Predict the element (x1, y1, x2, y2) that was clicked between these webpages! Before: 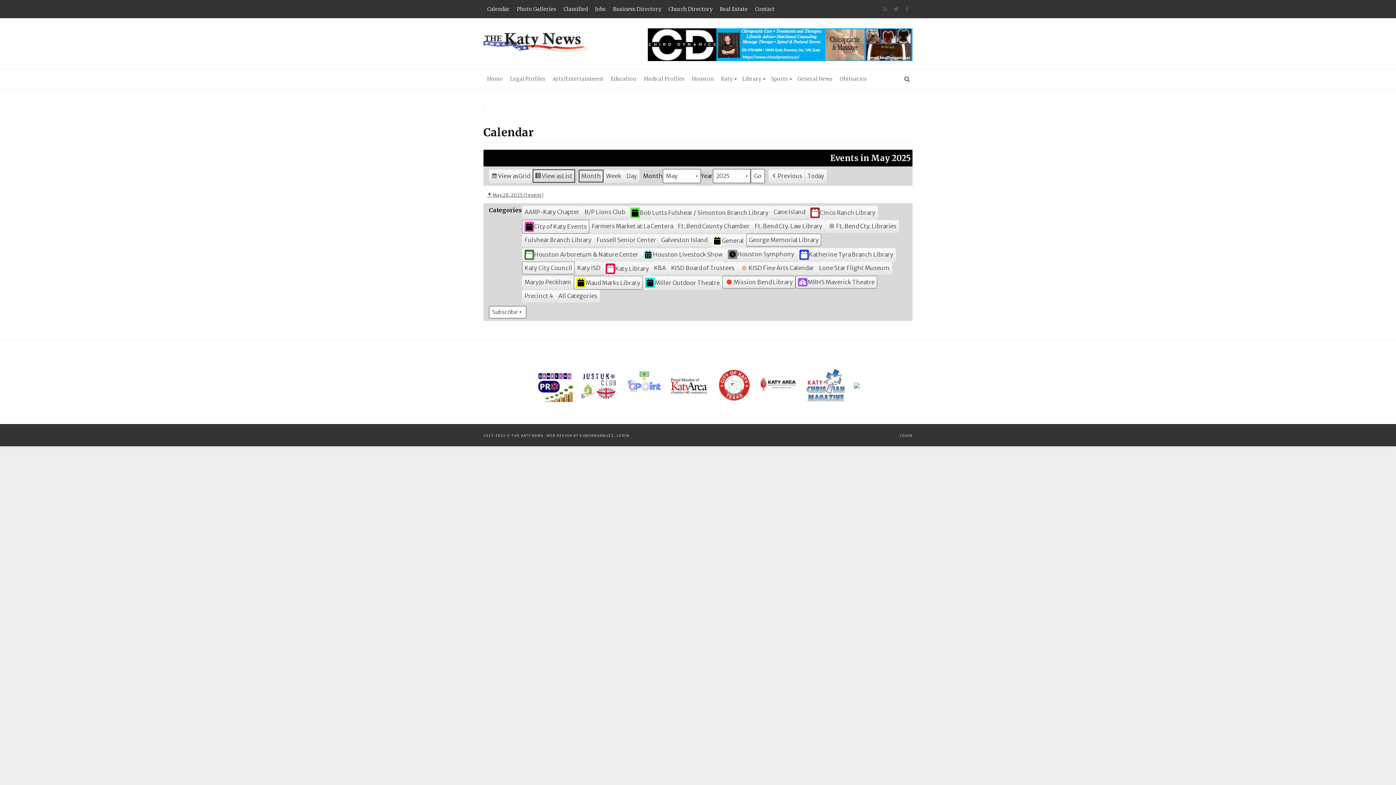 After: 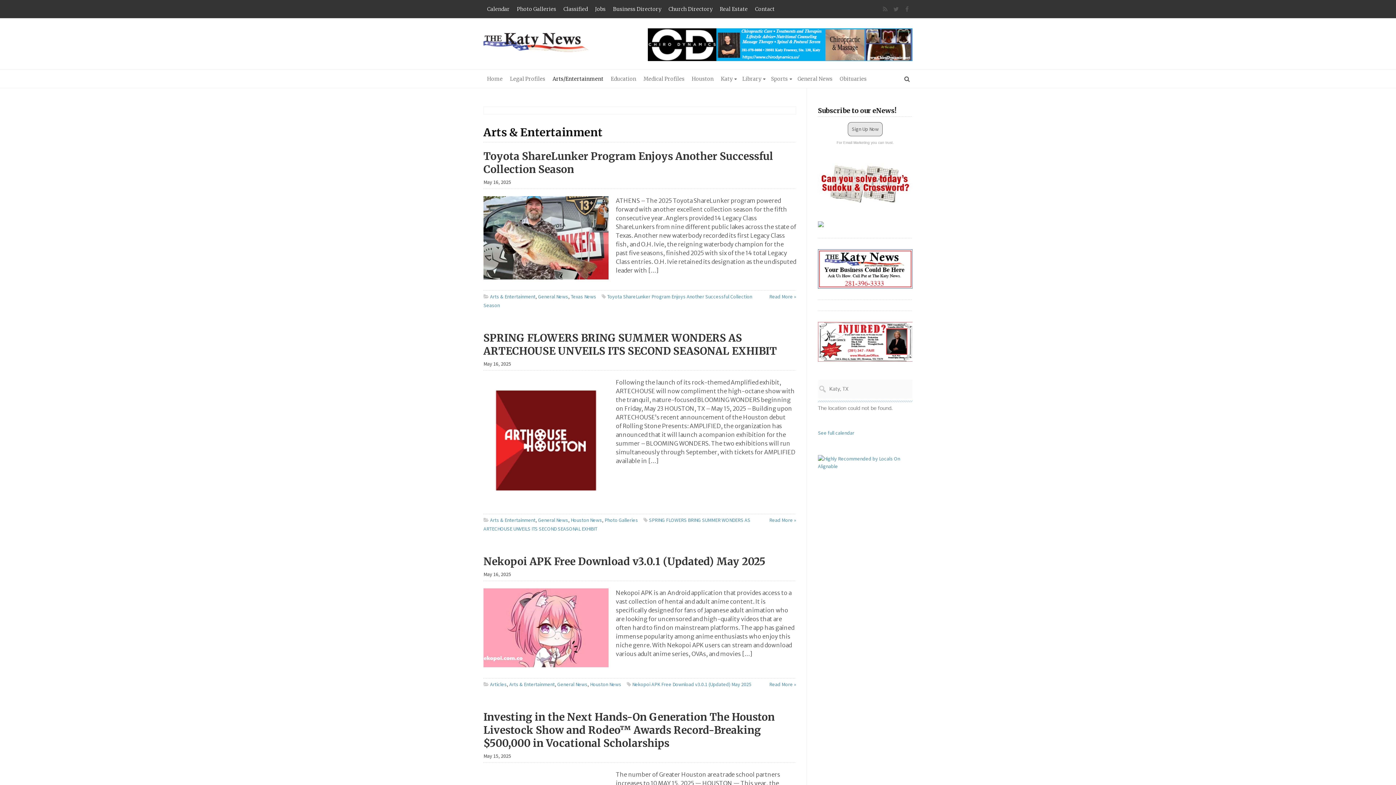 Action: bbox: (549, 69, 607, 88) label: Arts/Entertainment